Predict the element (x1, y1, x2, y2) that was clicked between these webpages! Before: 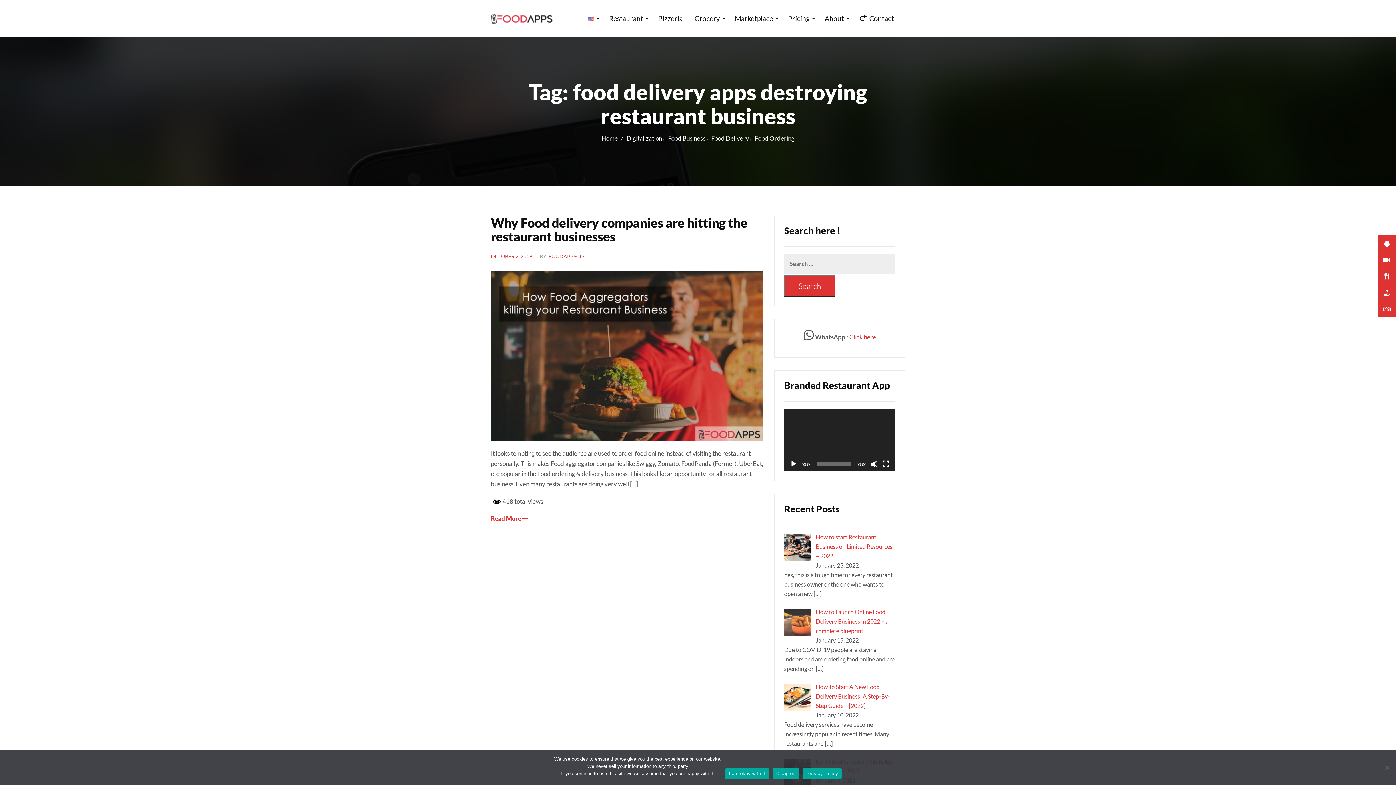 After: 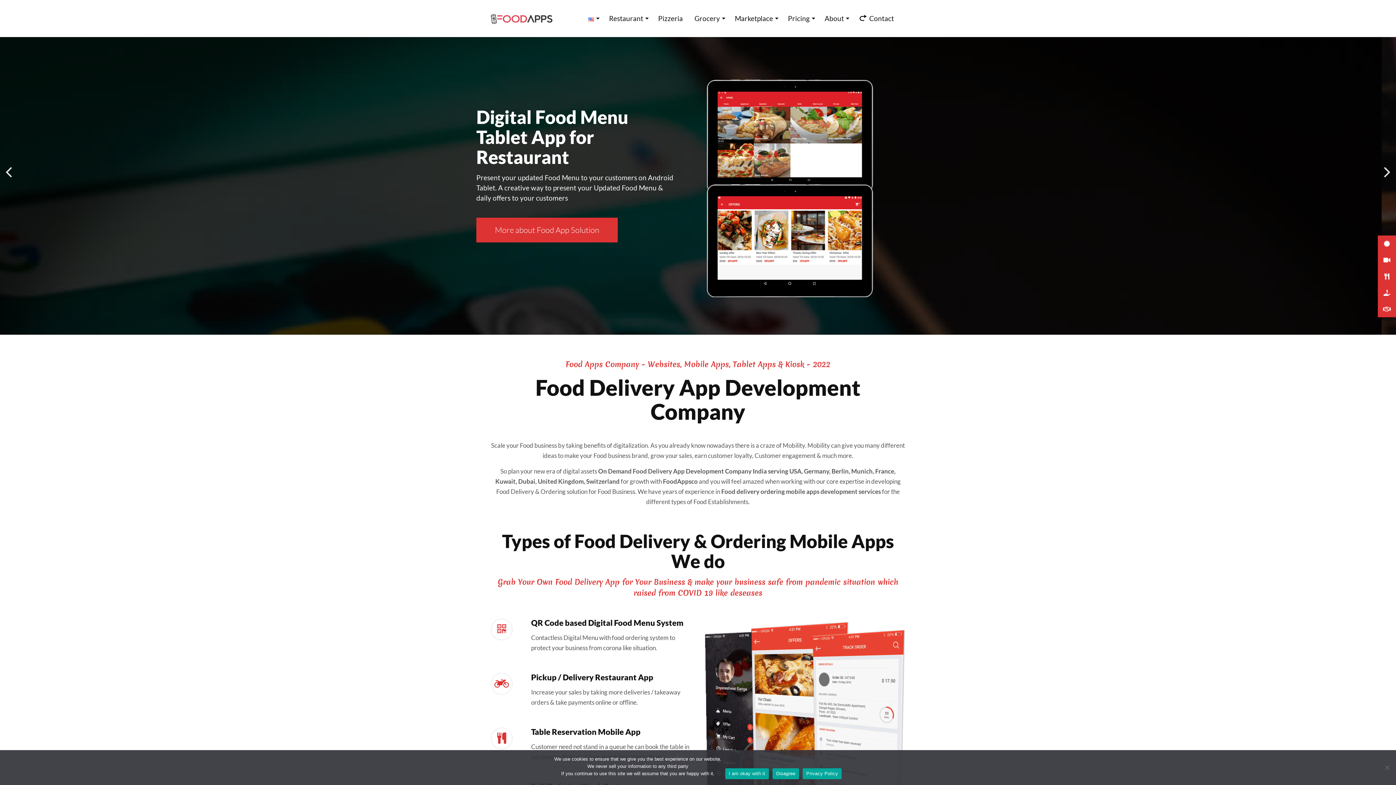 Action: bbox: (490, 8, 552, 25)